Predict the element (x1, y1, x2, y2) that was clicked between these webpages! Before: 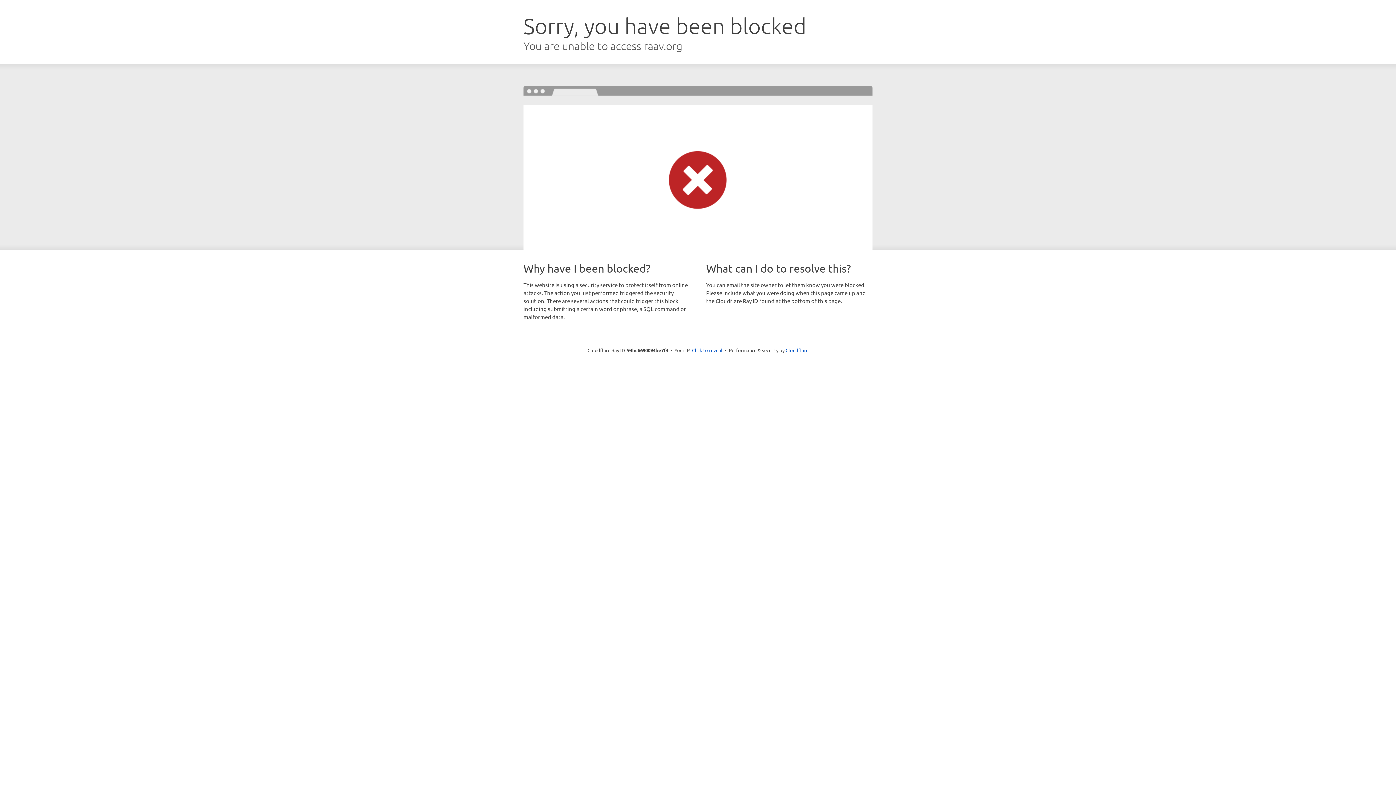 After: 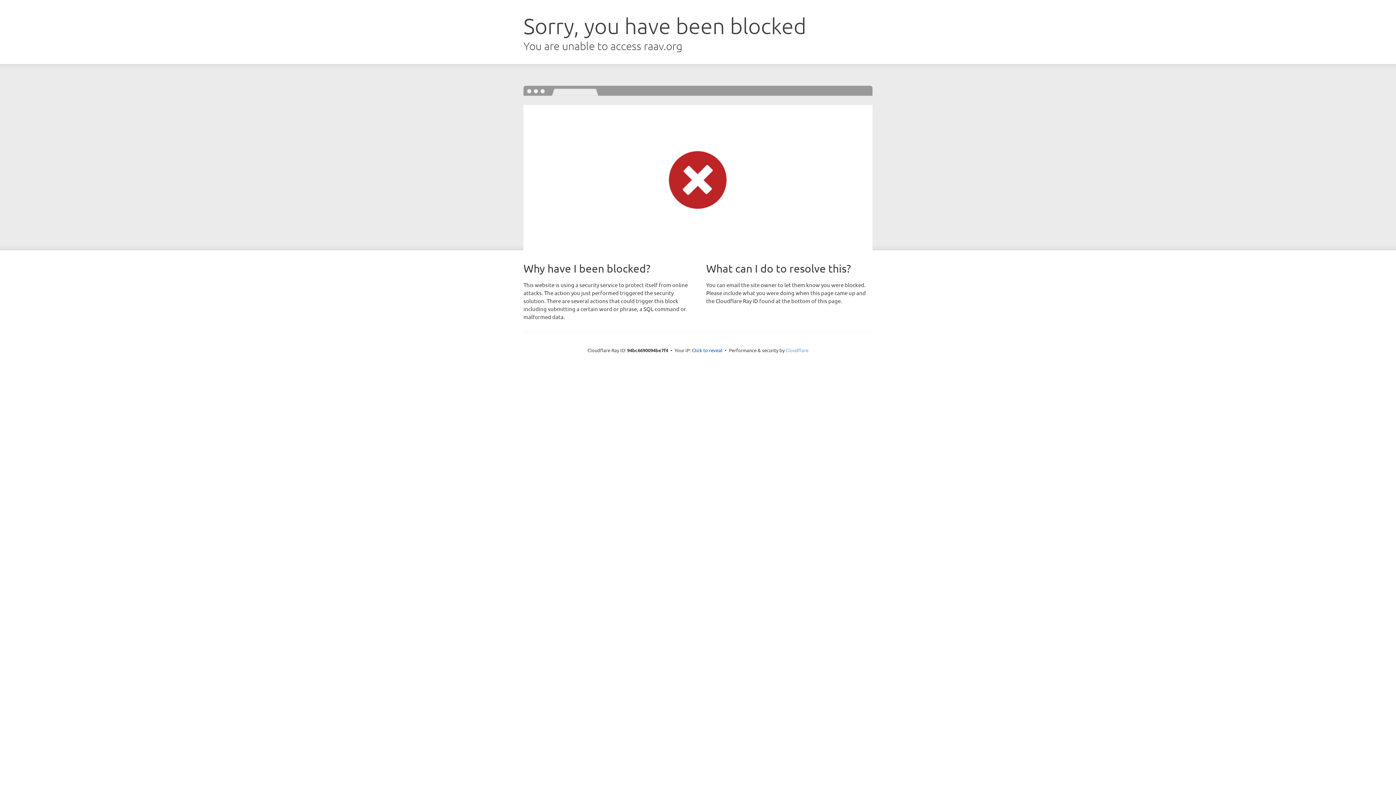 Action: bbox: (785, 347, 808, 353) label: Cloudflare